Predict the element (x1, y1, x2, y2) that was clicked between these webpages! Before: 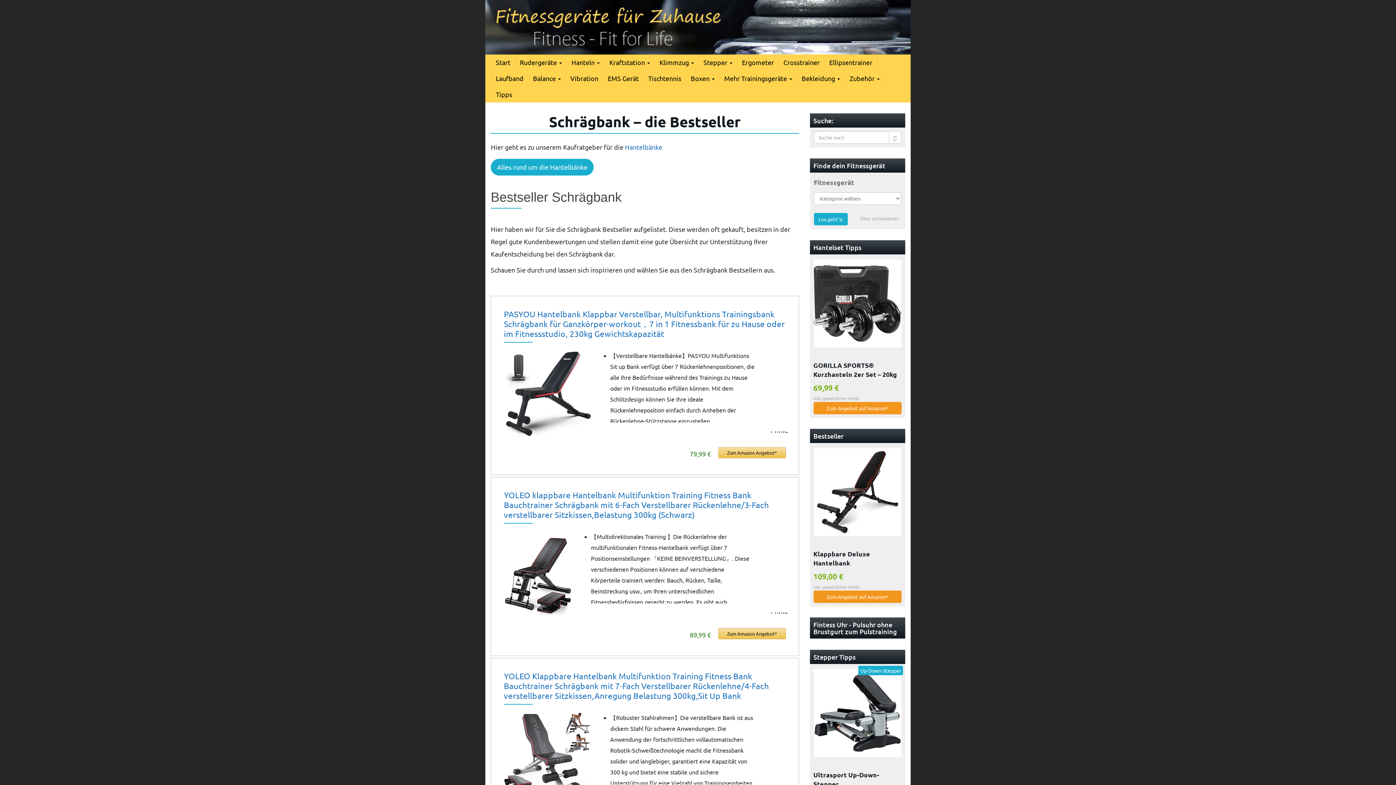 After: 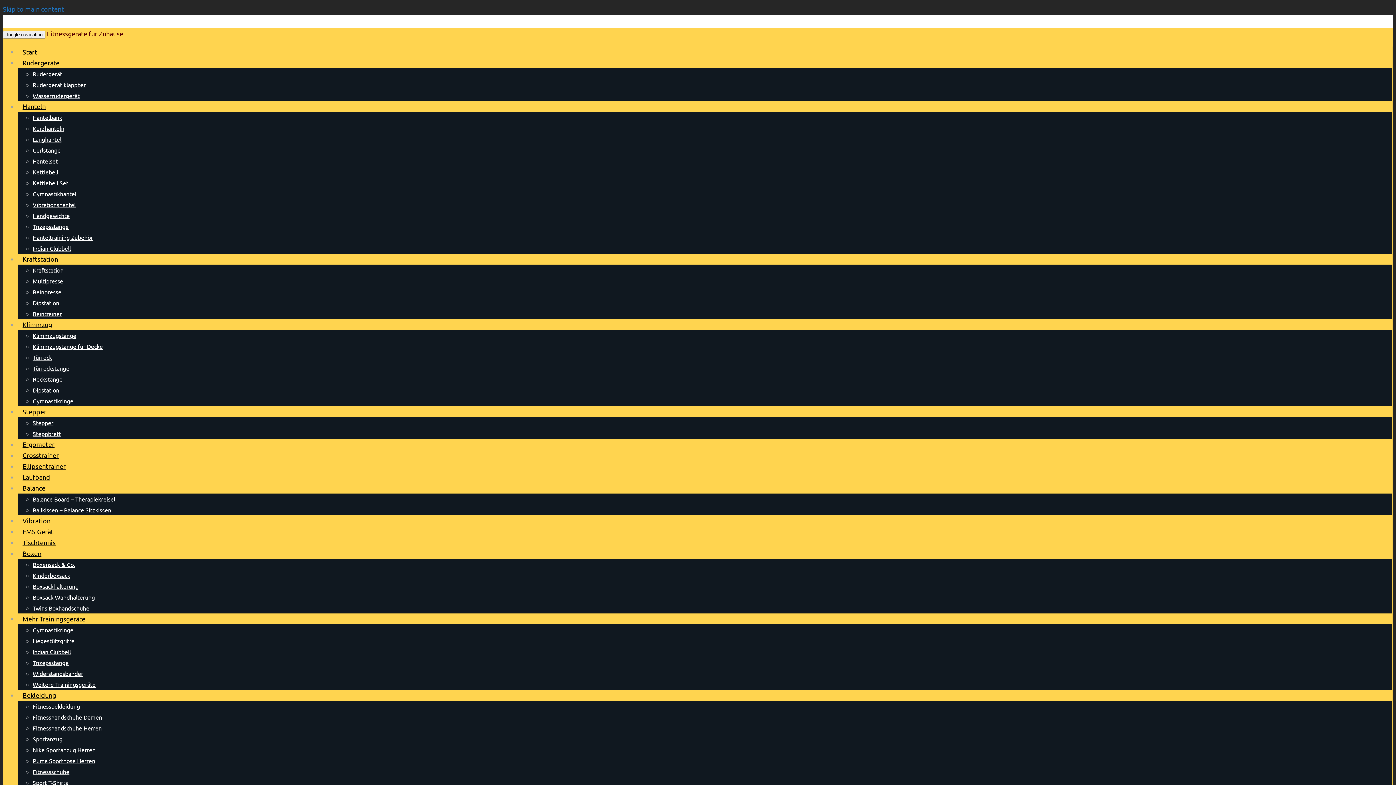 Action: bbox: (814, 213, 847, 225) label: Los geht's!